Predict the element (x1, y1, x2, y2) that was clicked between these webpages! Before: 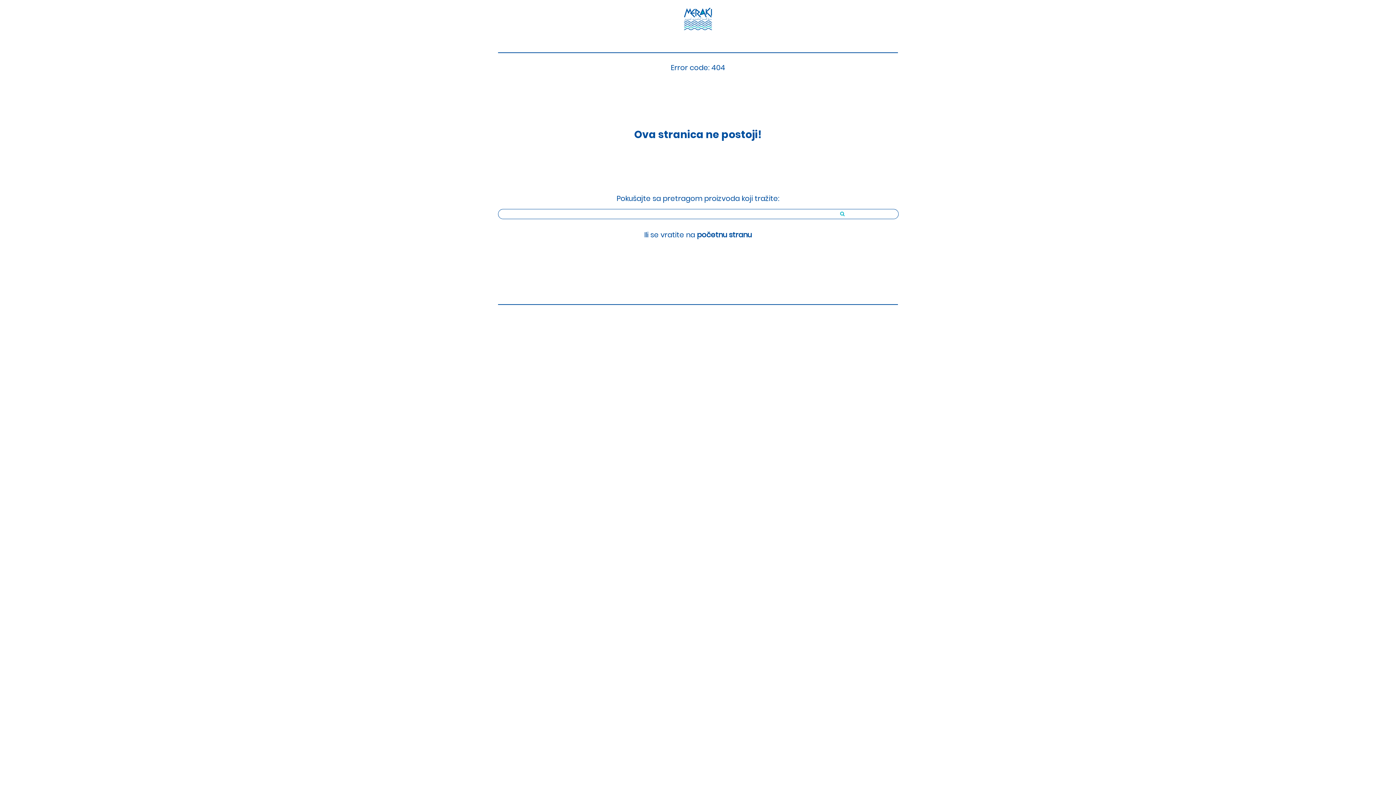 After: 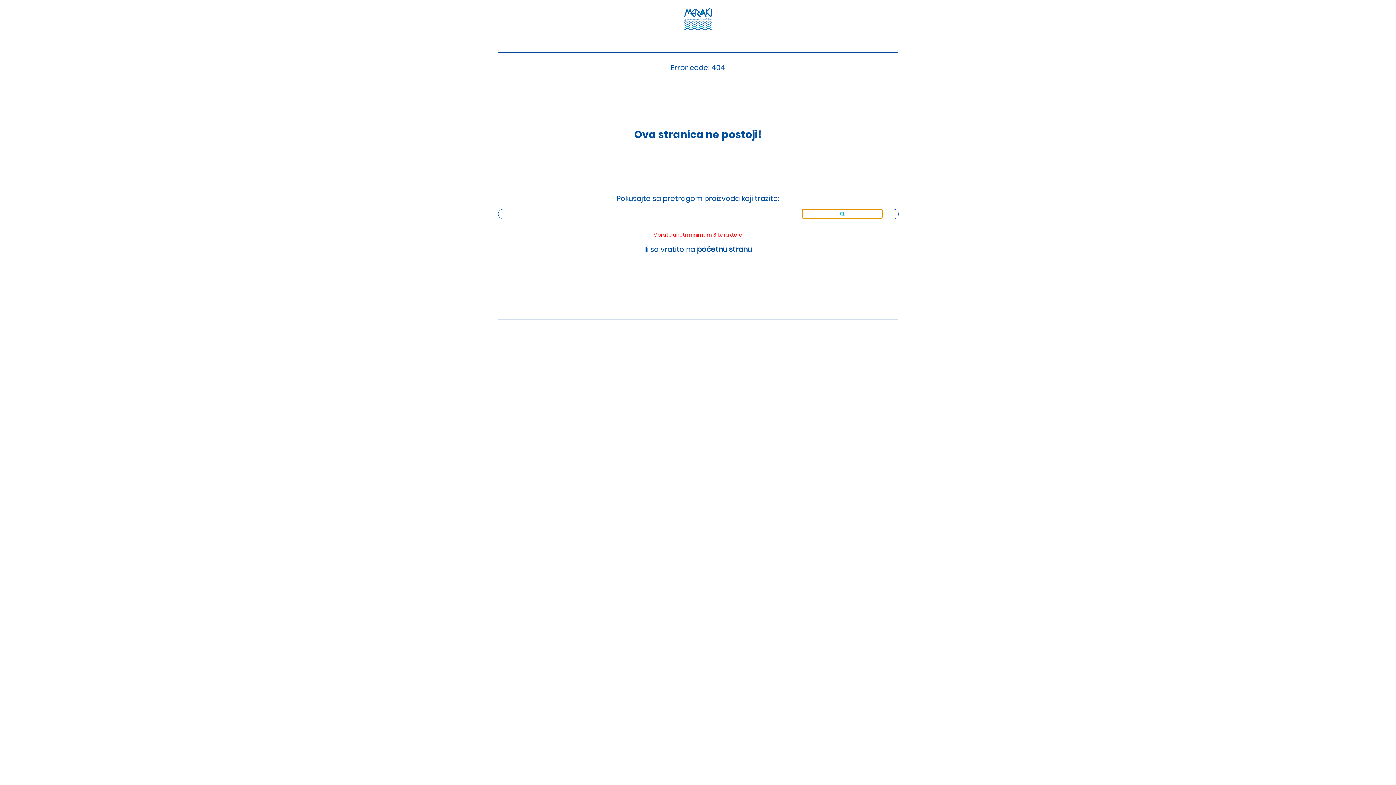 Action: bbox: (802, 209, 882, 218)